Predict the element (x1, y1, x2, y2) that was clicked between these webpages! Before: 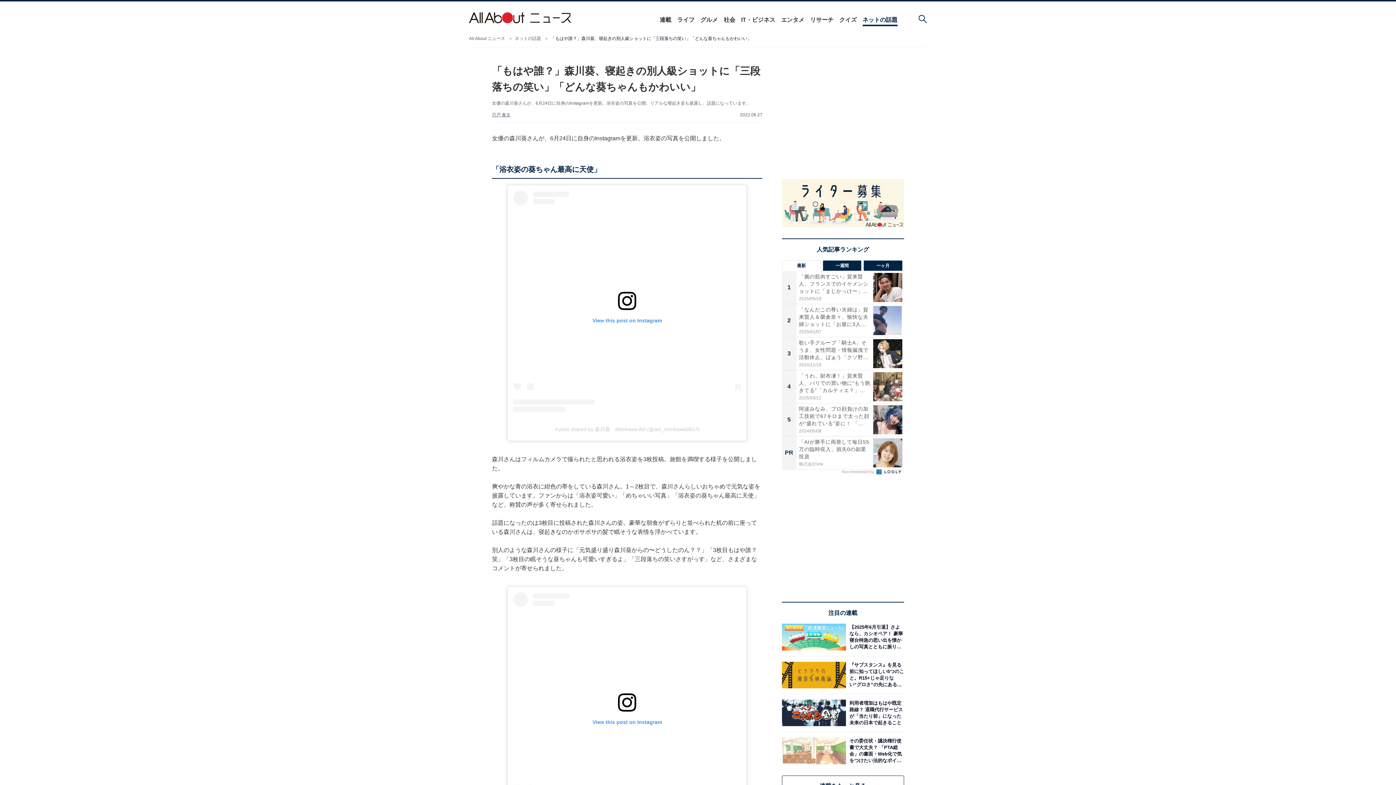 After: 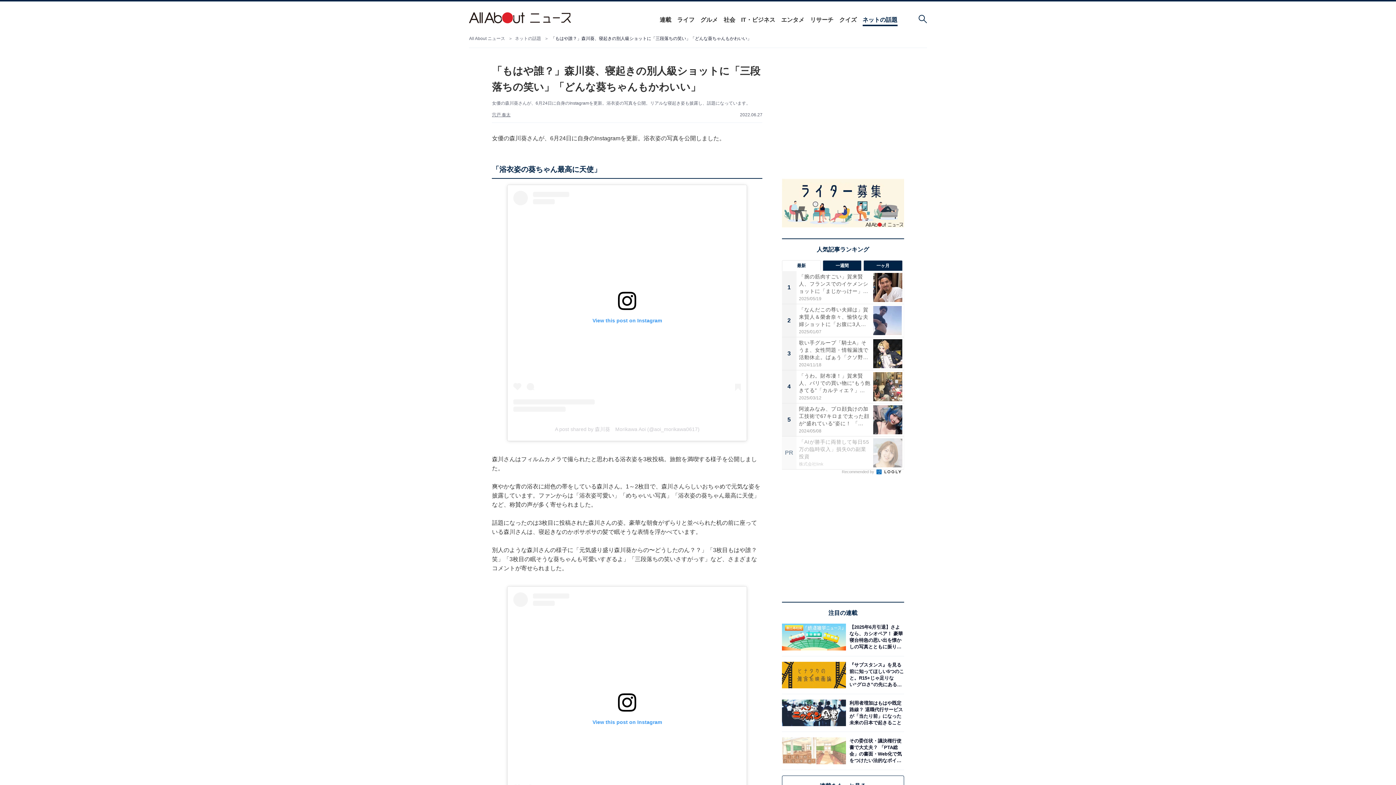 Action: bbox: (782, 436, 904, 469) label: PR
「AIが勝手に両替して毎日55万の臨時収入」損失0の副業投資
株式会社link